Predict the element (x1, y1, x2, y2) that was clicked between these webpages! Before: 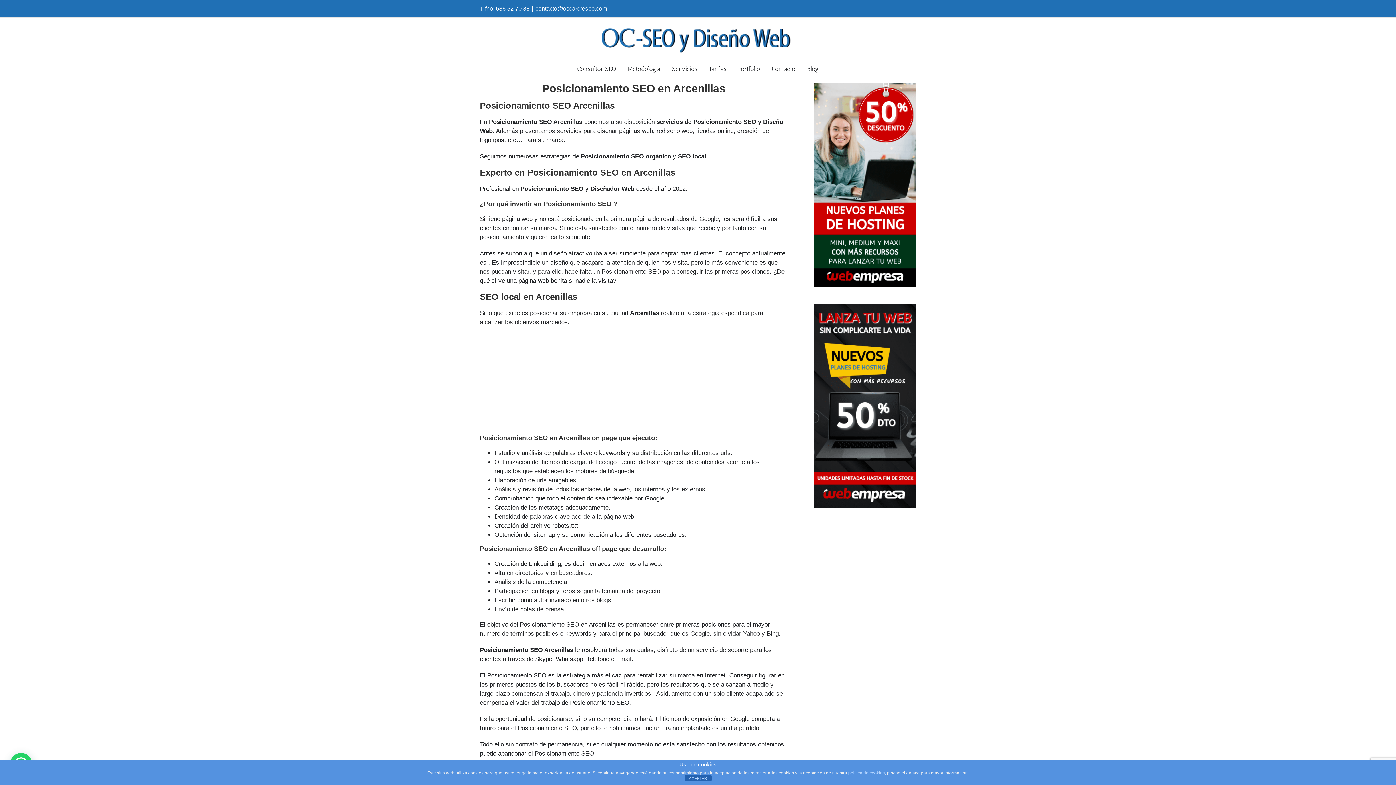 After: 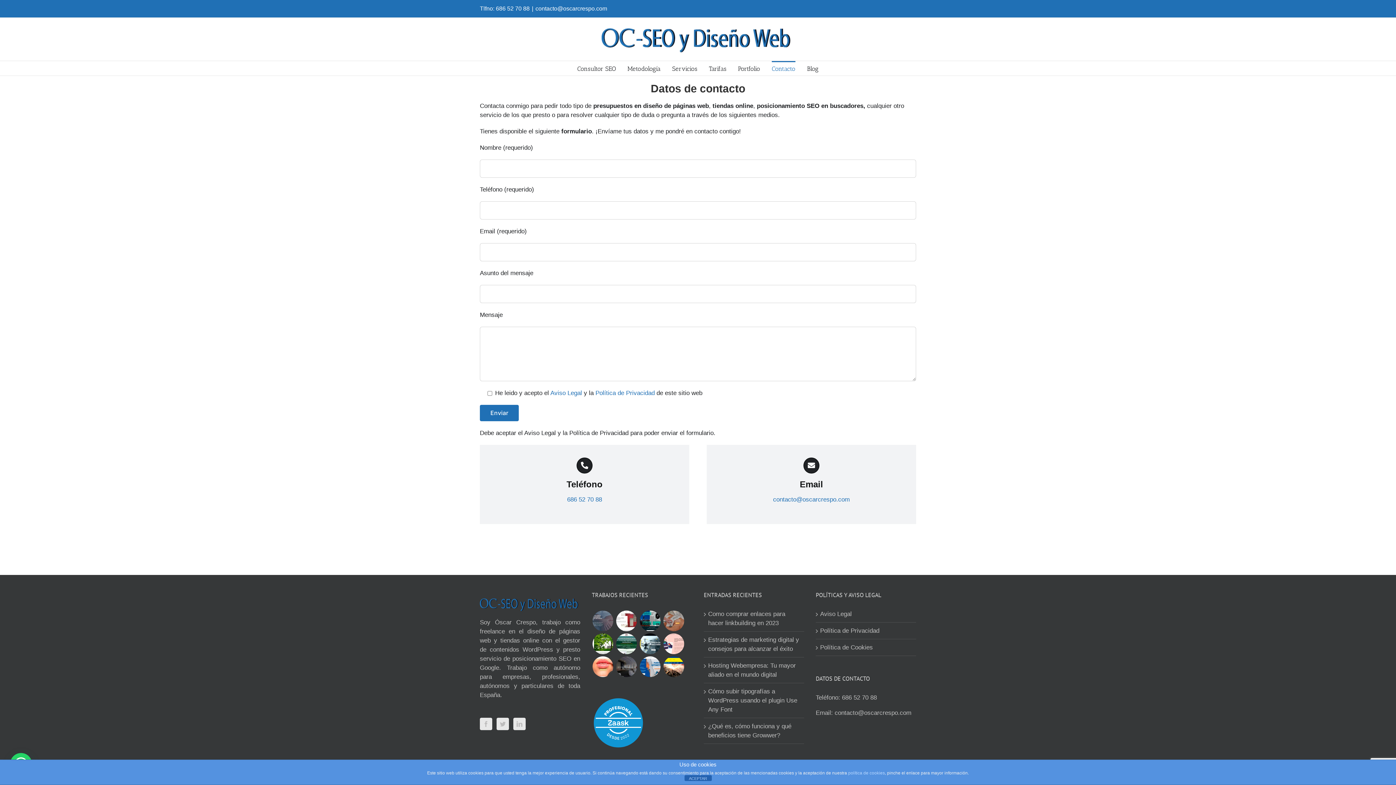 Action: label: Contacto bbox: (772, 61, 795, 75)